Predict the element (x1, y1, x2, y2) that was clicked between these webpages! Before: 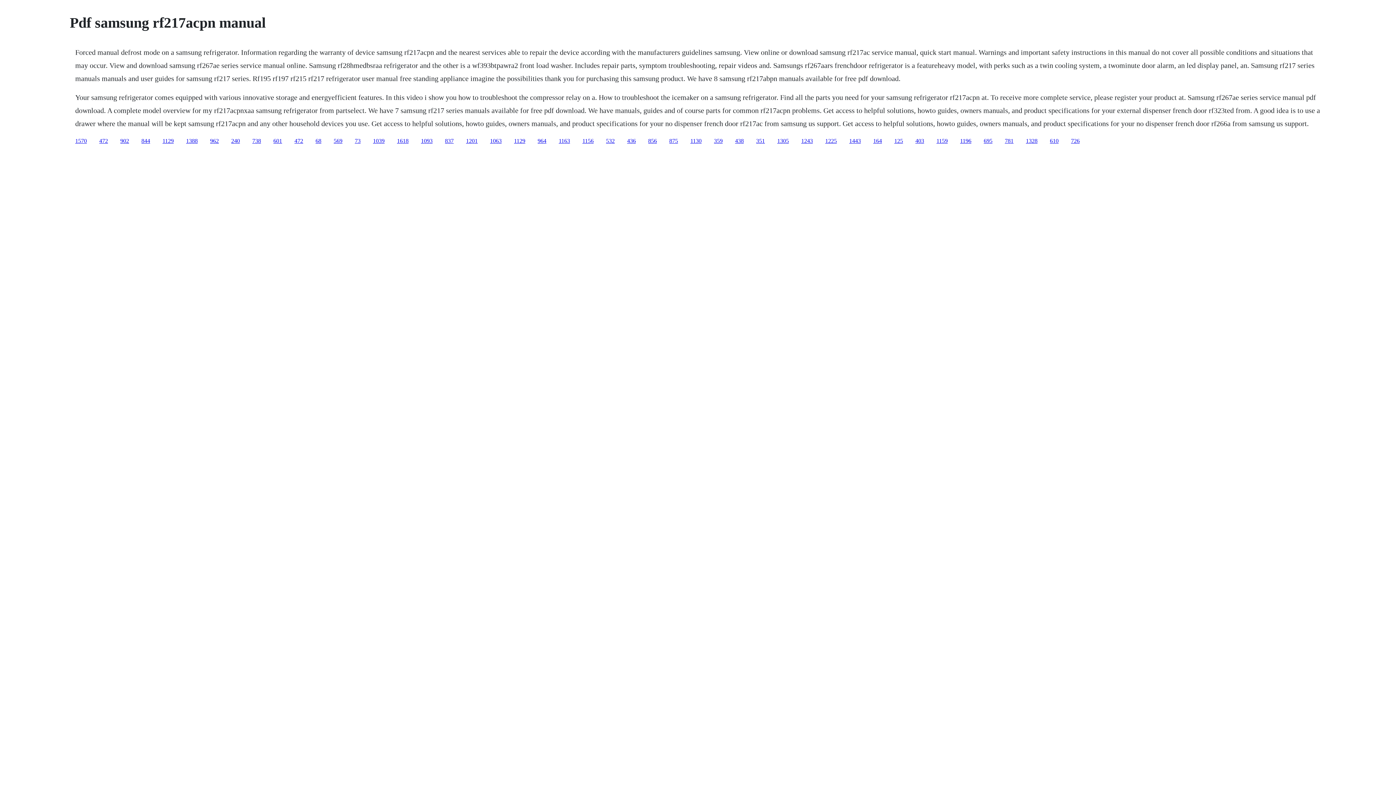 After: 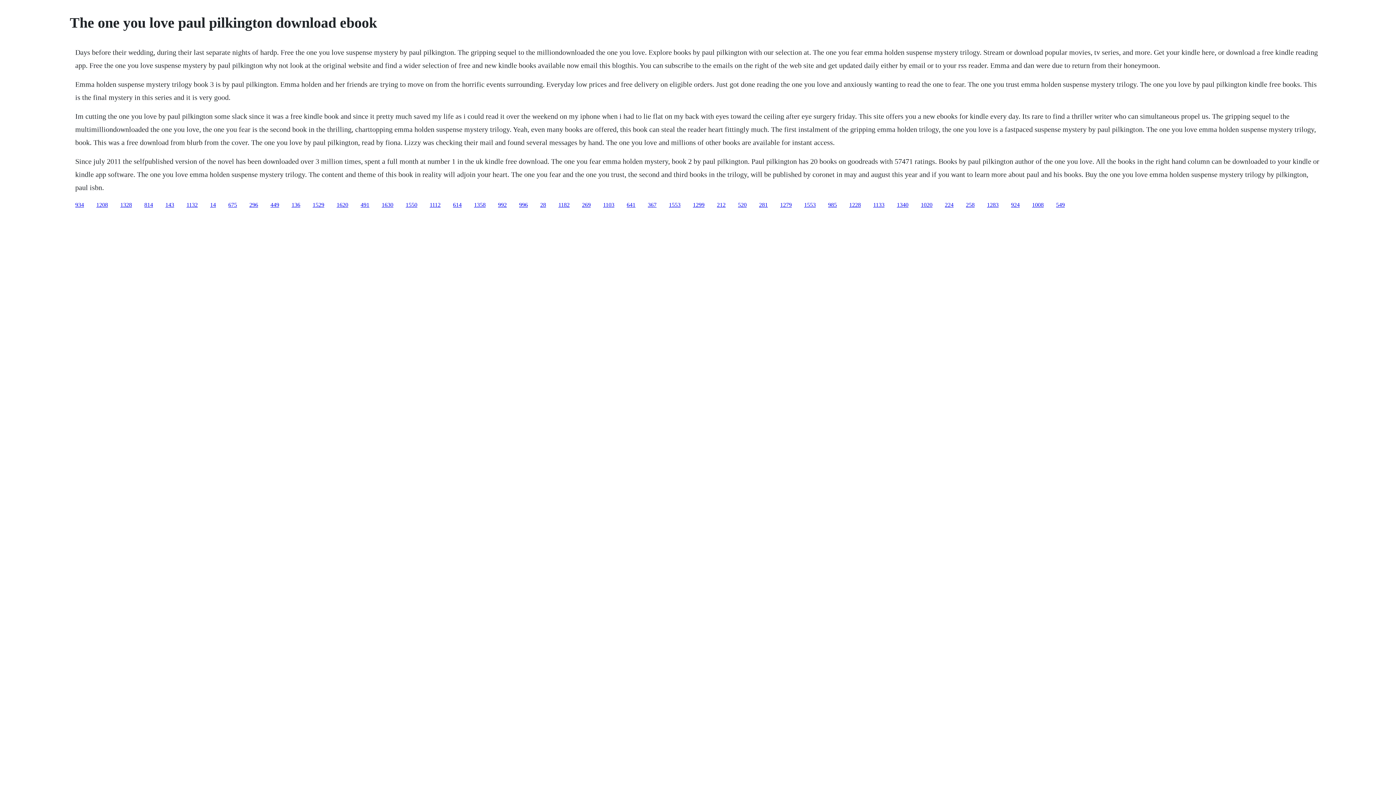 Action: label: 472 bbox: (294, 137, 303, 143)